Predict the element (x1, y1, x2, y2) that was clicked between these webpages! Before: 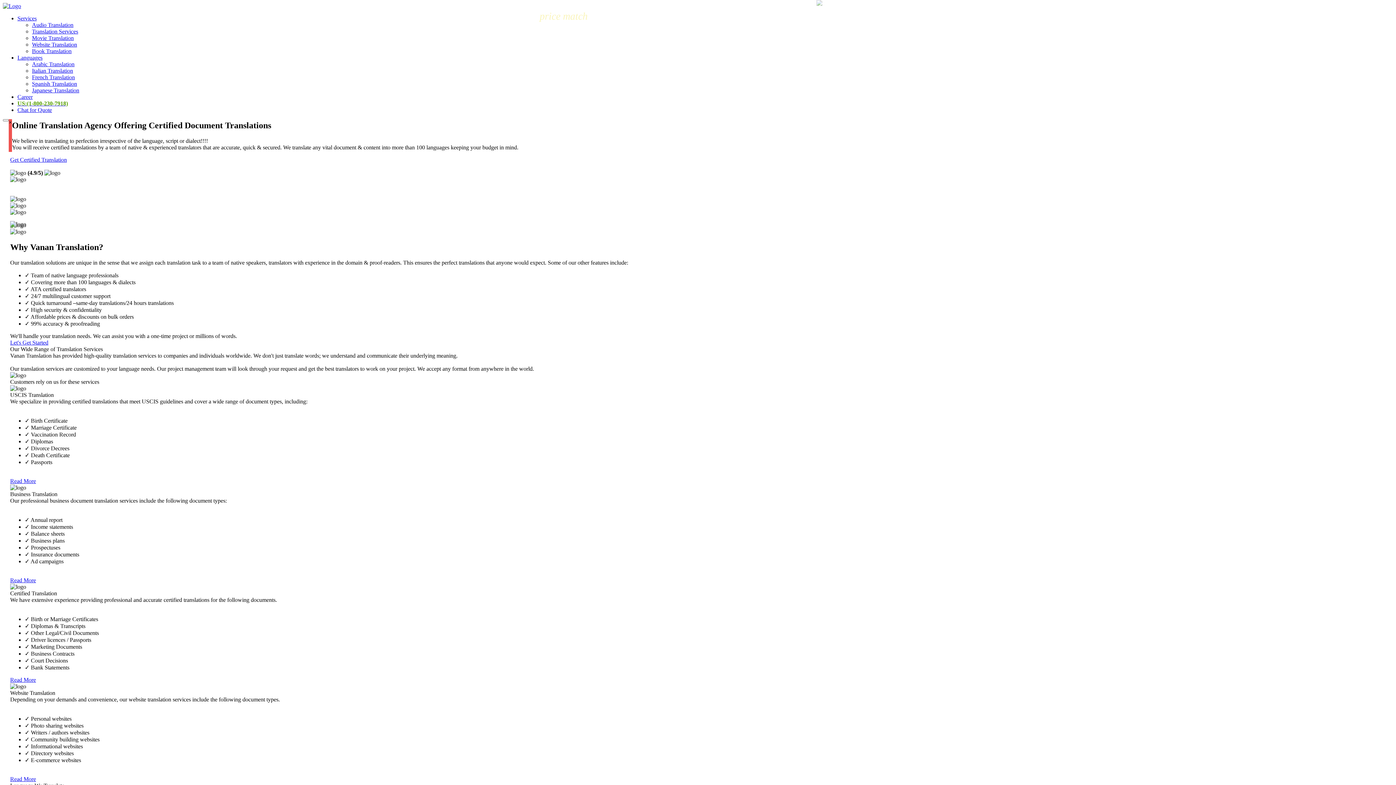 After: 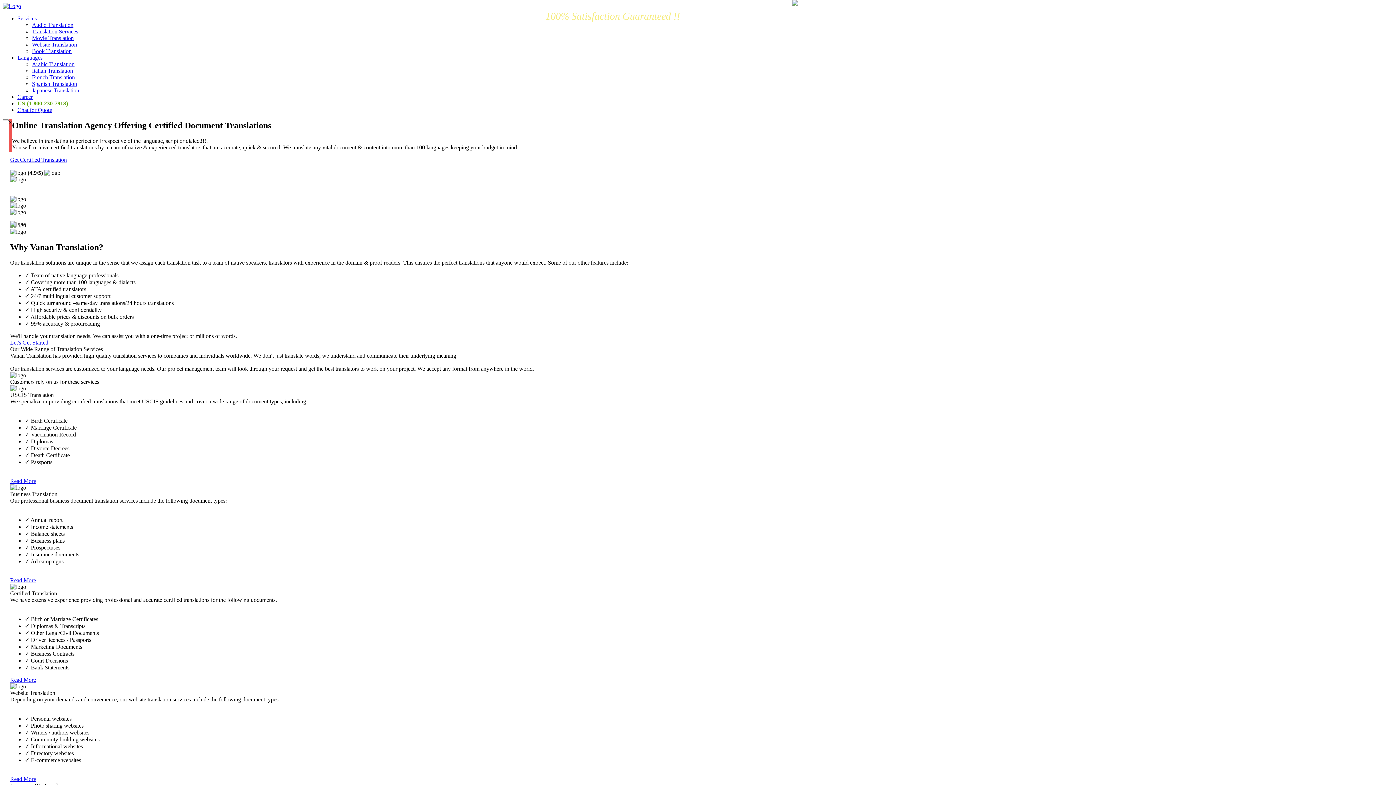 Action: label: Read More bbox: (10, 776, 36, 782)